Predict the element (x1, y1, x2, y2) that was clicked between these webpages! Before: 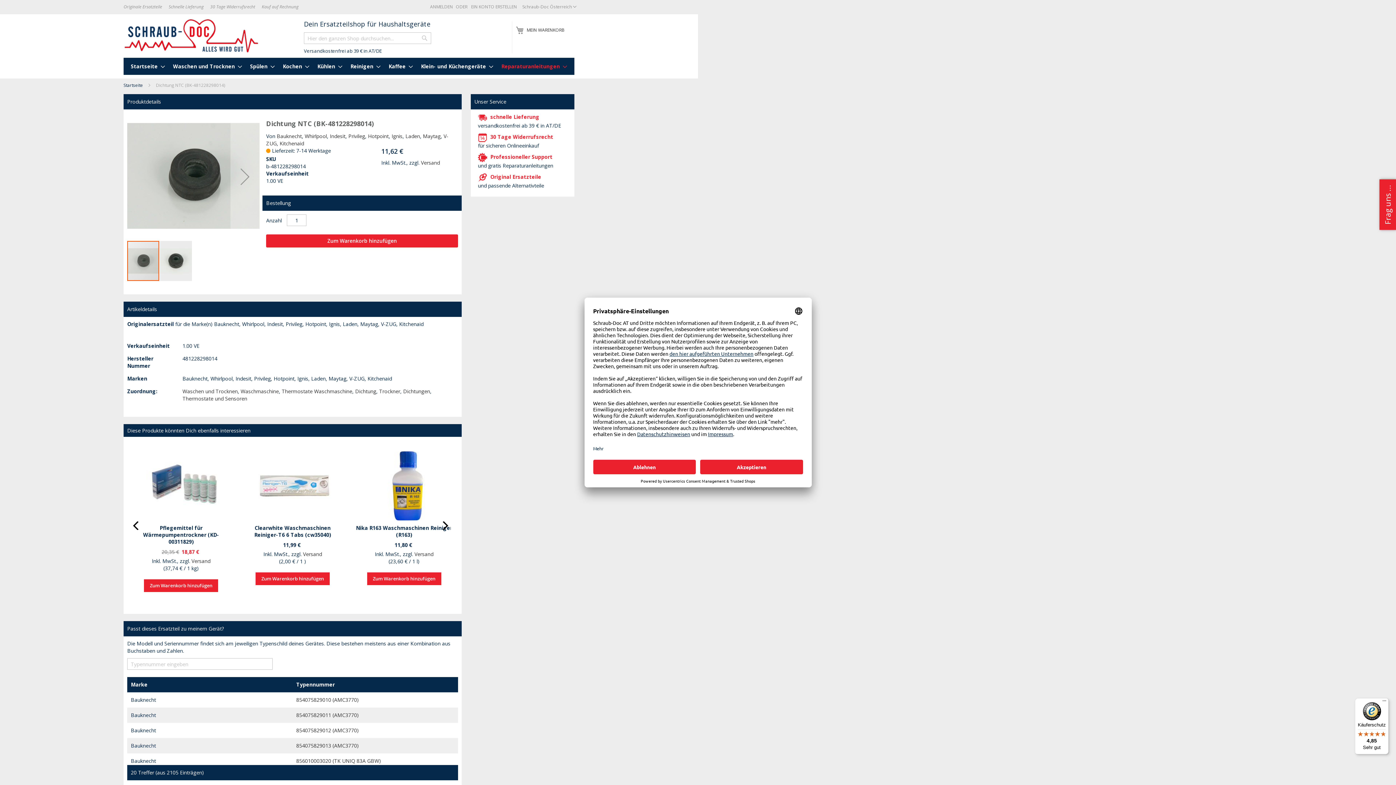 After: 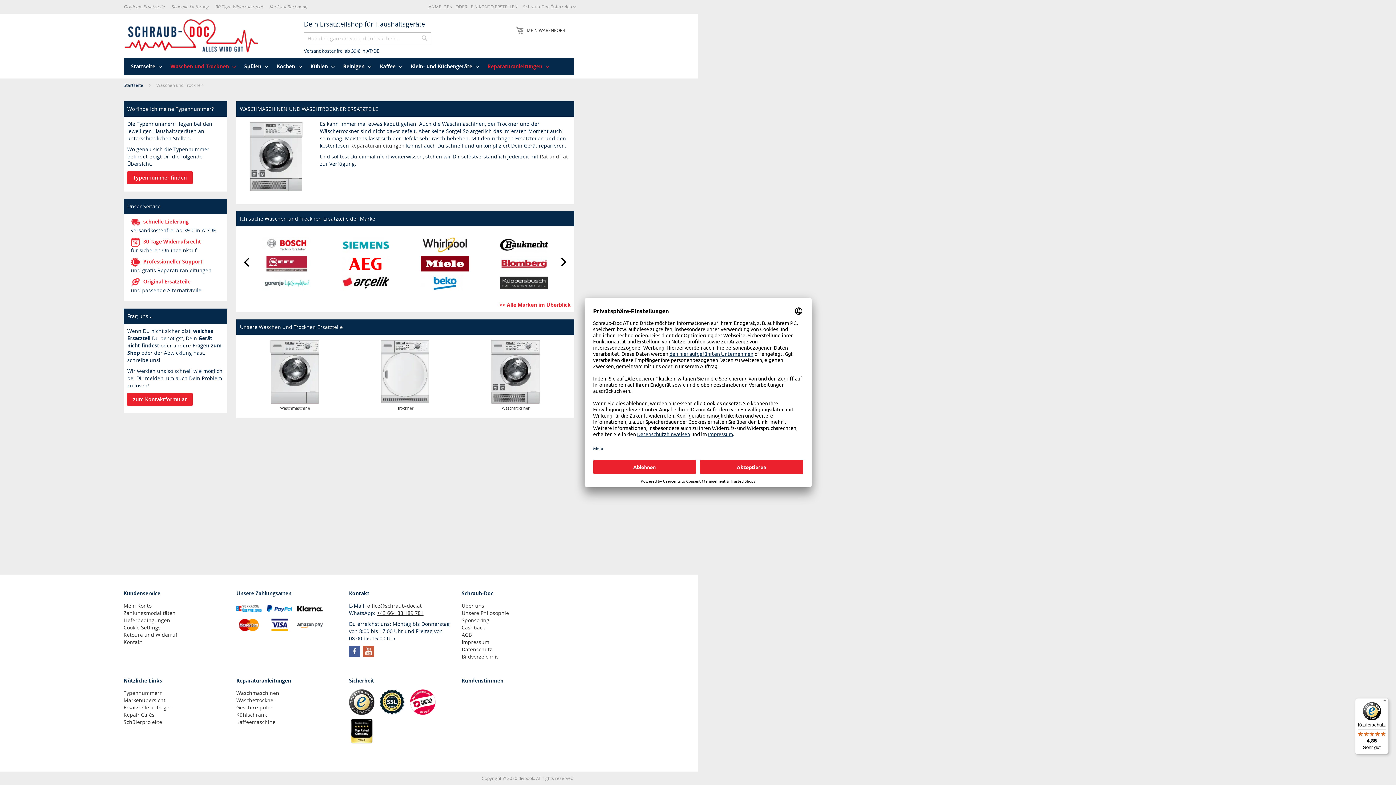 Action: label: Waschen und Trocknen bbox: (182, 388, 237, 394)